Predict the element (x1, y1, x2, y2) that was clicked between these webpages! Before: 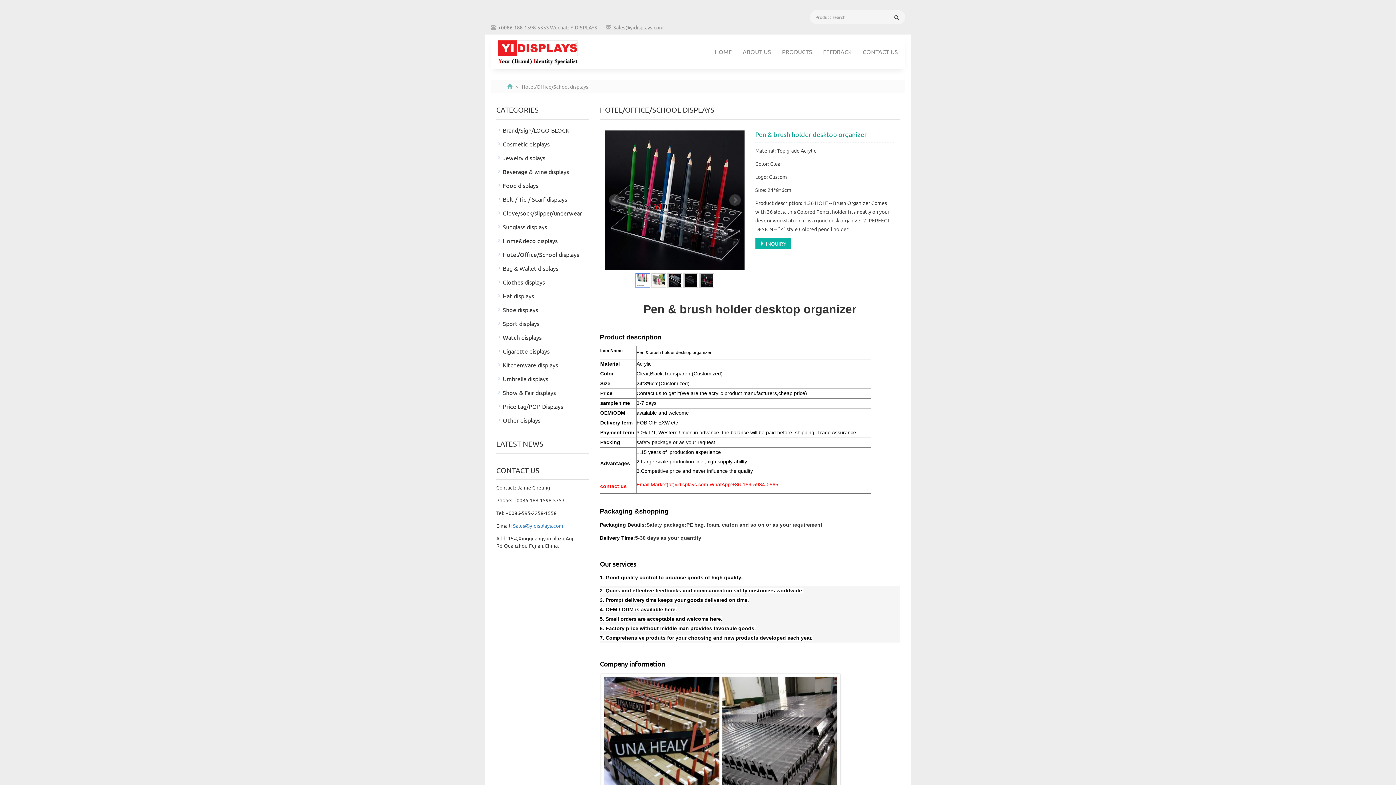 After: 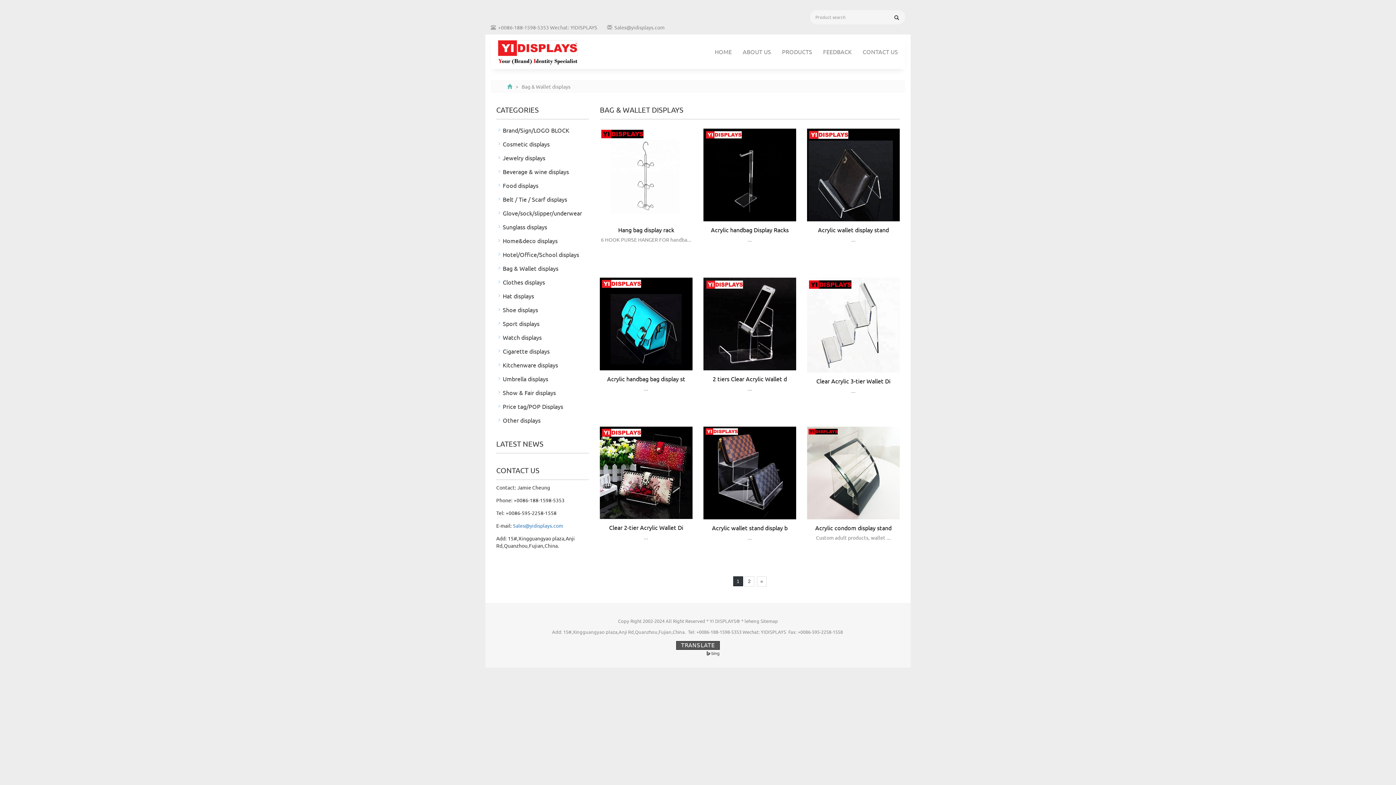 Action: label: Bag & Wallet displays bbox: (502, 264, 558, 272)